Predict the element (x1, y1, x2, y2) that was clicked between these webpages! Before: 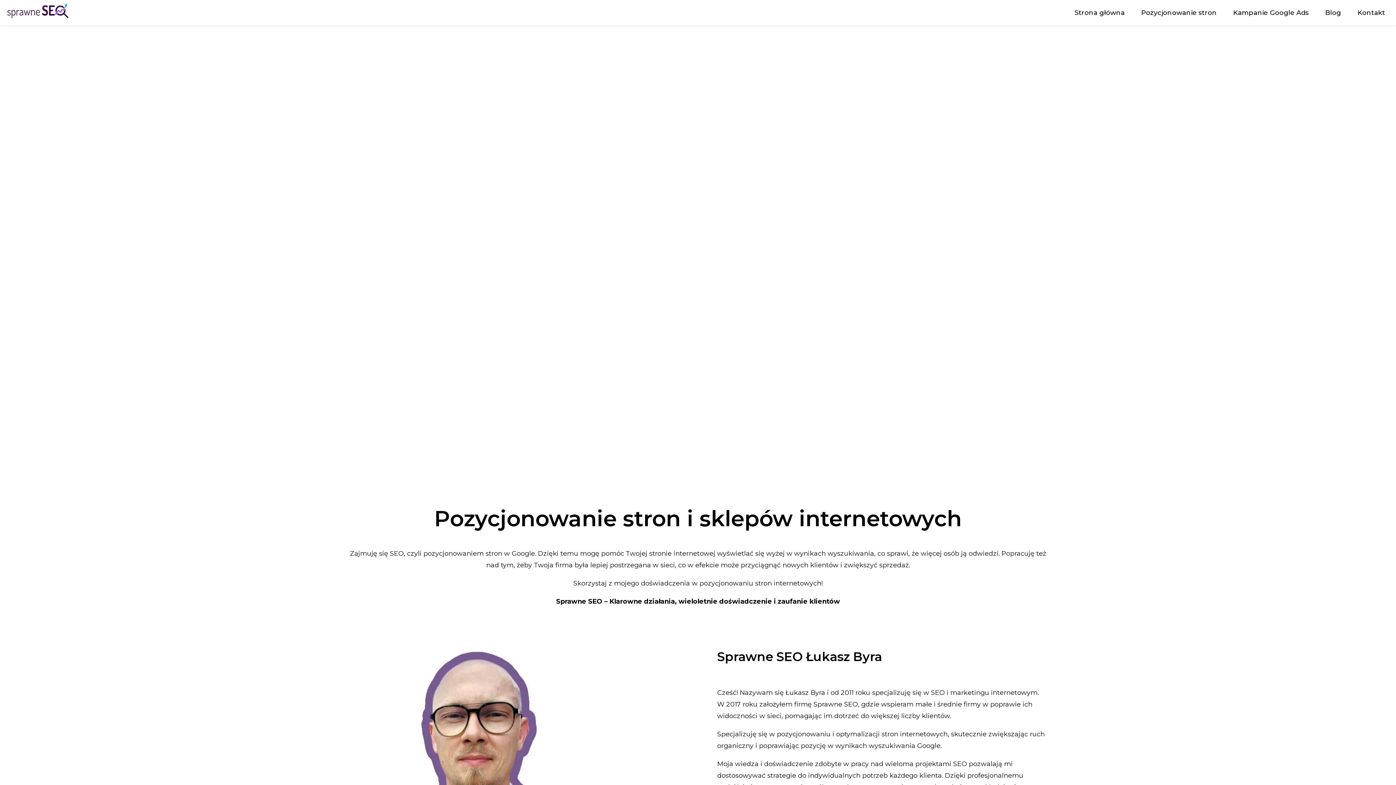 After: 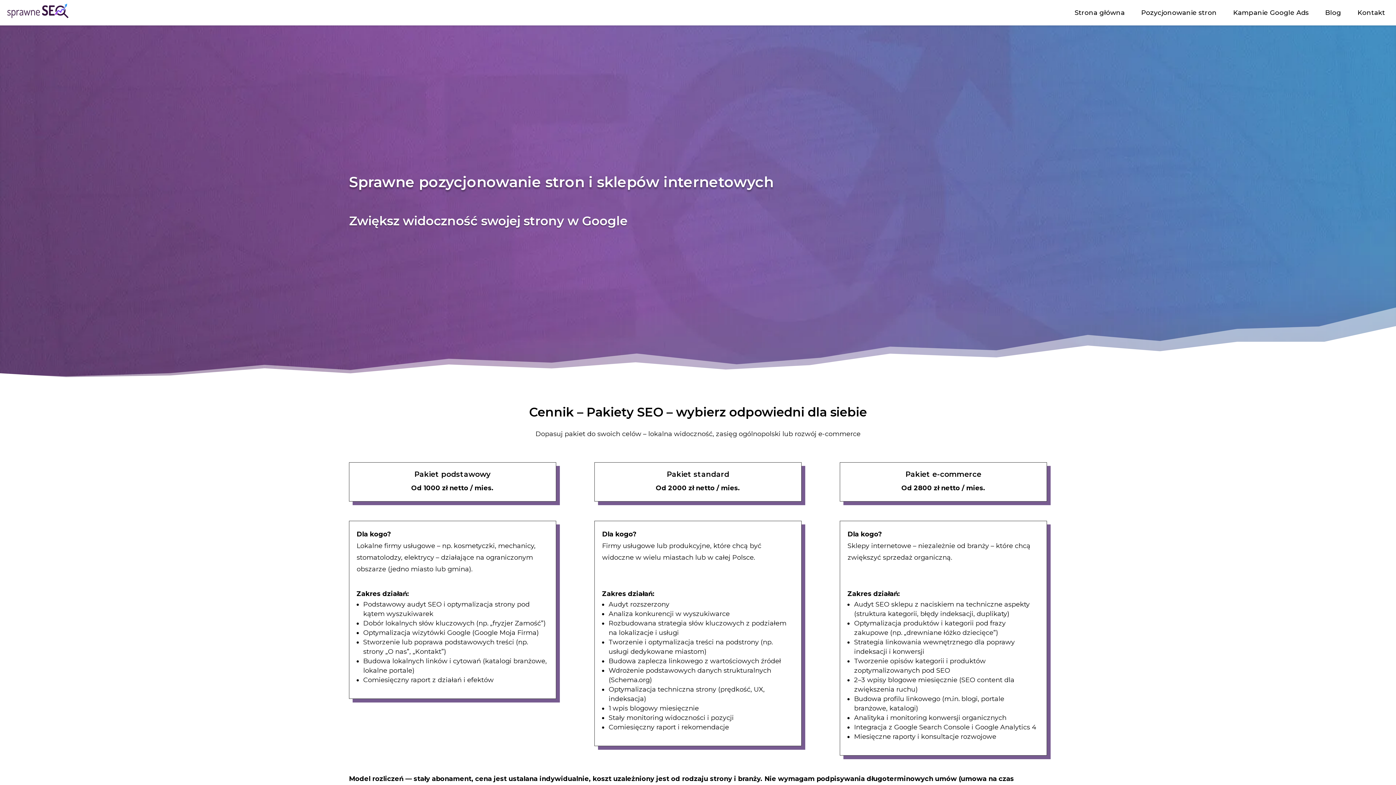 Action: bbox: (1137, 5, 1220, 20) label: Pozycjonowanie stron